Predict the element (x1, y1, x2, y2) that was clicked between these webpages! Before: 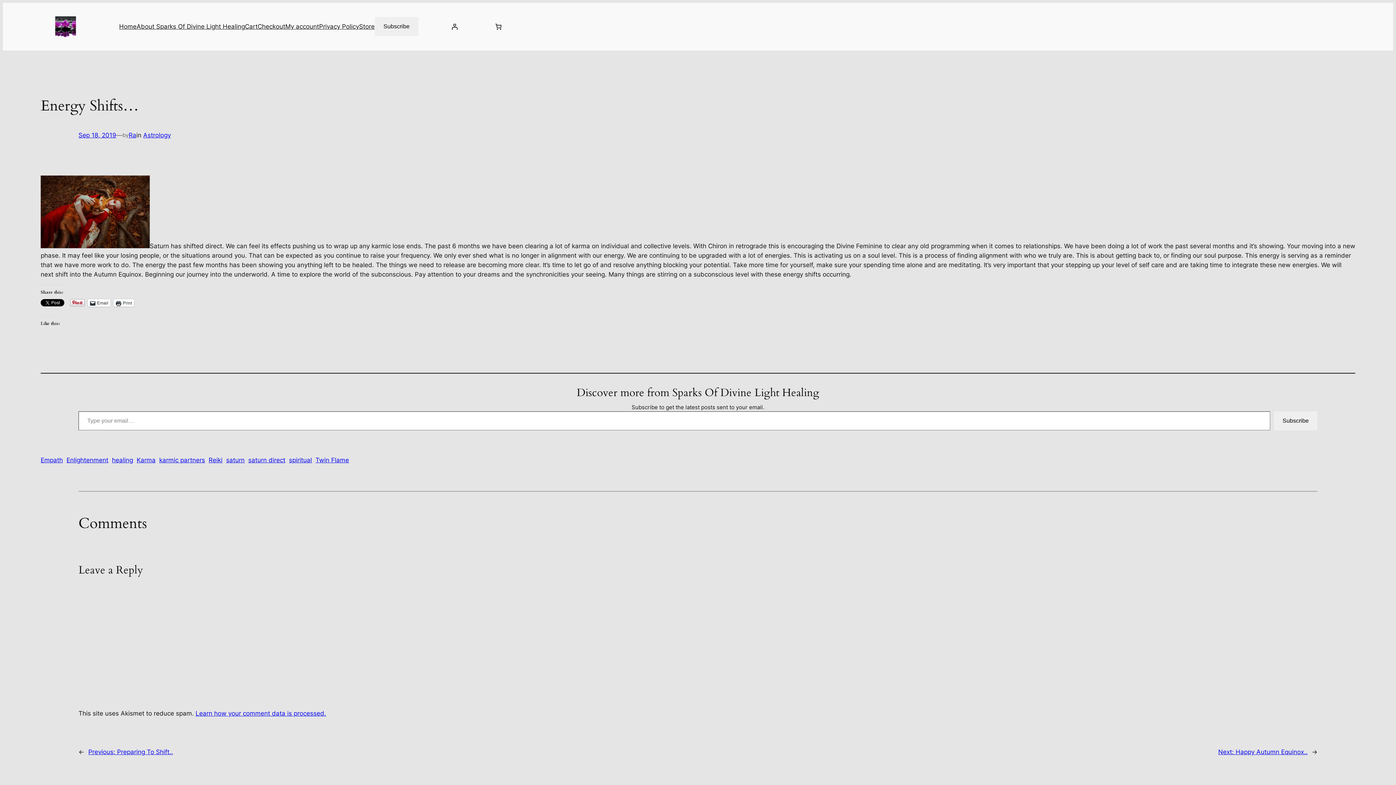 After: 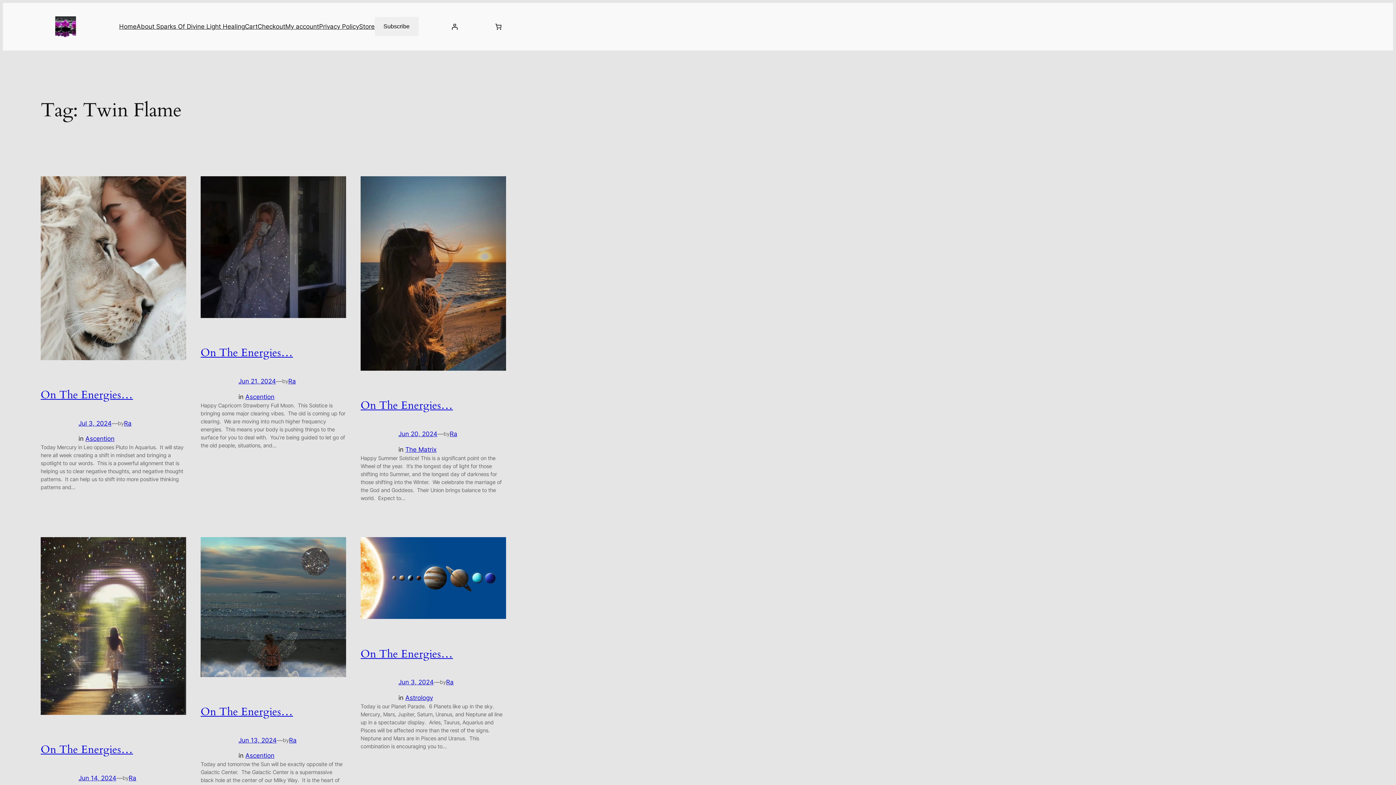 Action: label: Twin Flame bbox: (315, 456, 349, 463)